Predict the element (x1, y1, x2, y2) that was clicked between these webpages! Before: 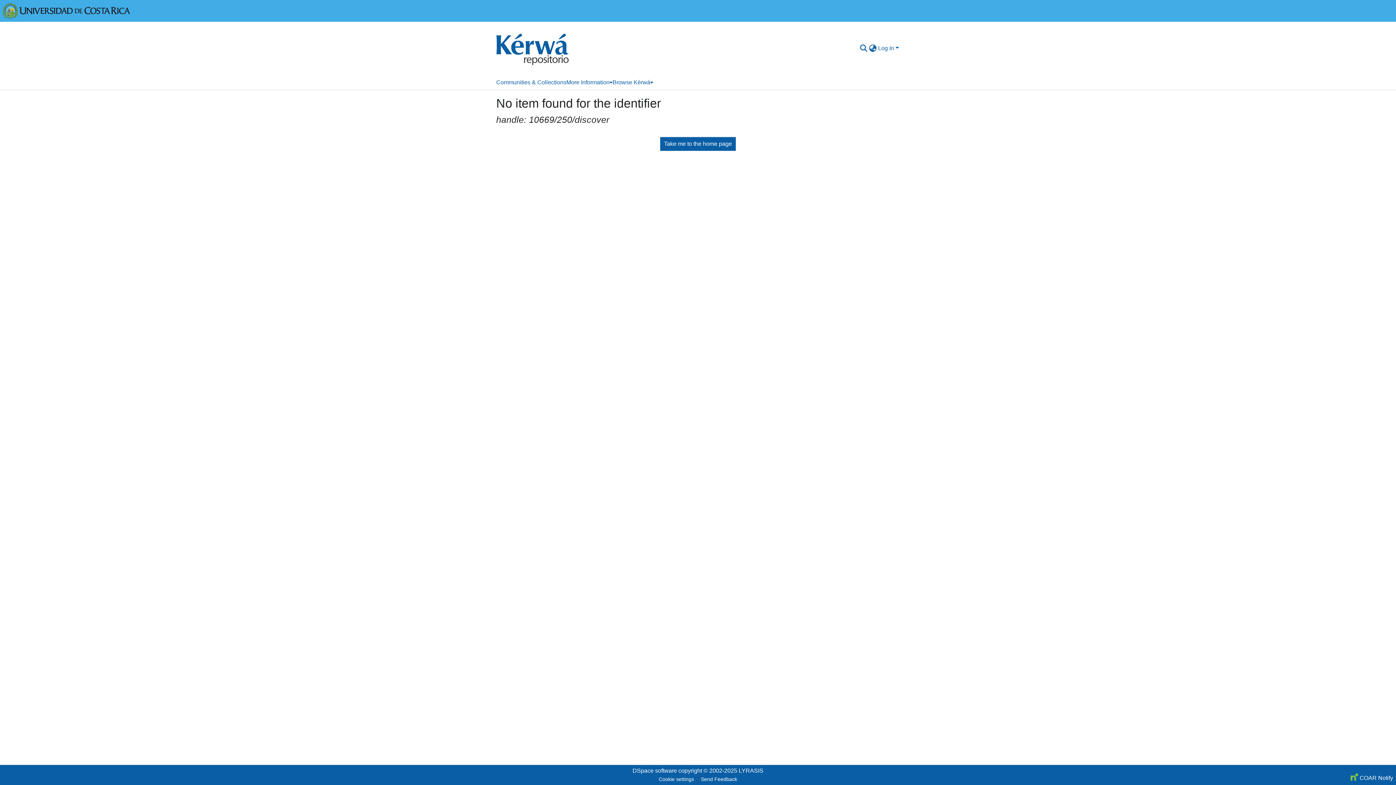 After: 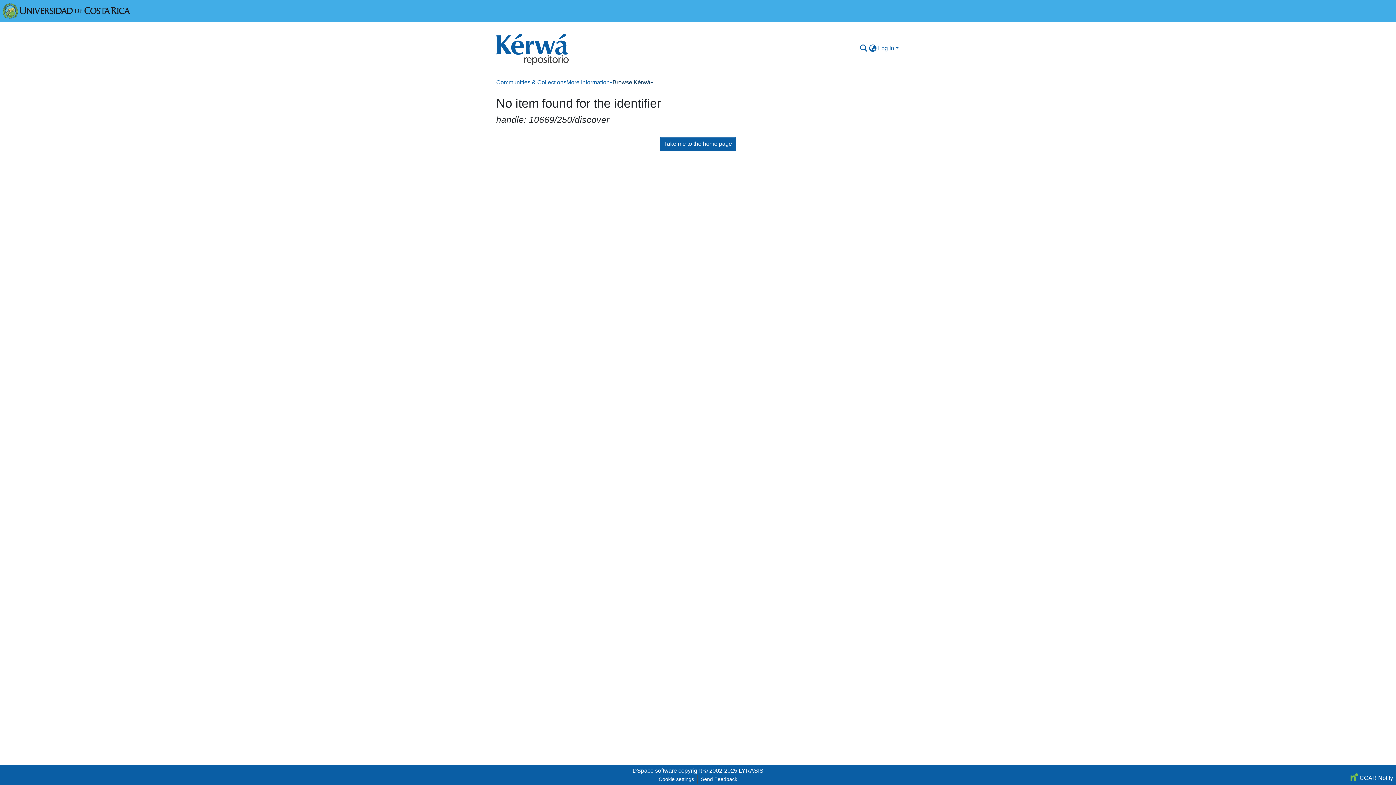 Action: label: Browse Kérwá bbox: (612, 75, 653, 89)